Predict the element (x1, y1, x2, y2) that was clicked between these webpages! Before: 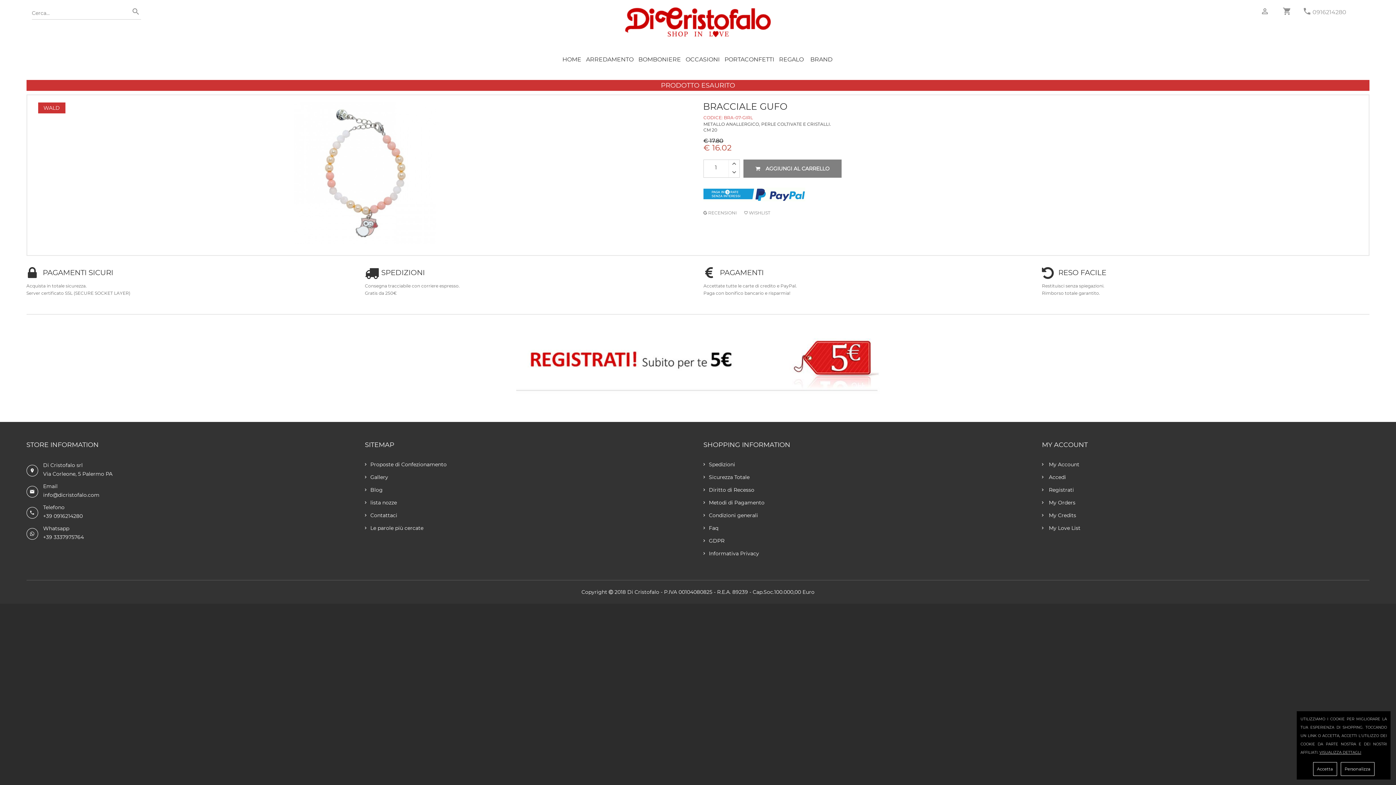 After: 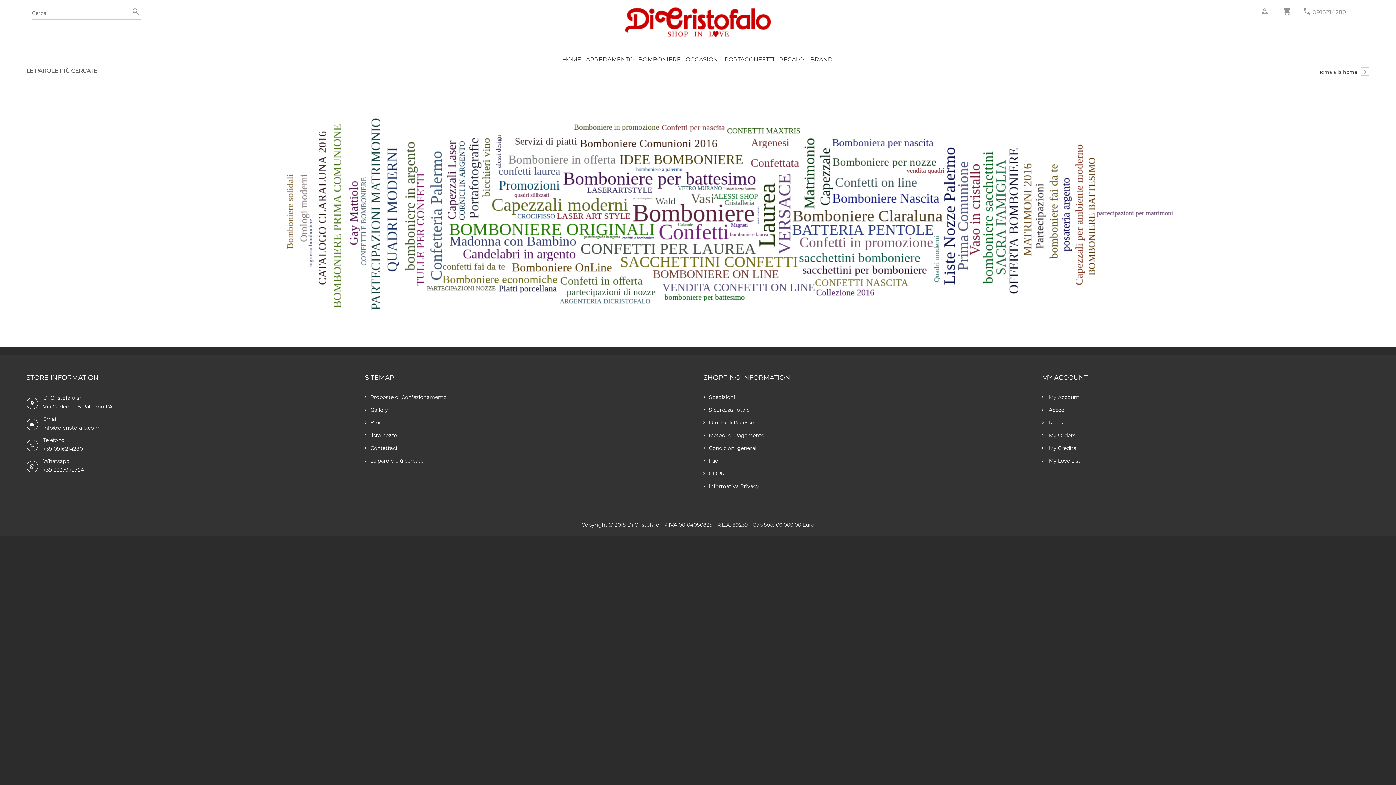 Action: label: Le parole più cercate bbox: (365, 524, 692, 532)